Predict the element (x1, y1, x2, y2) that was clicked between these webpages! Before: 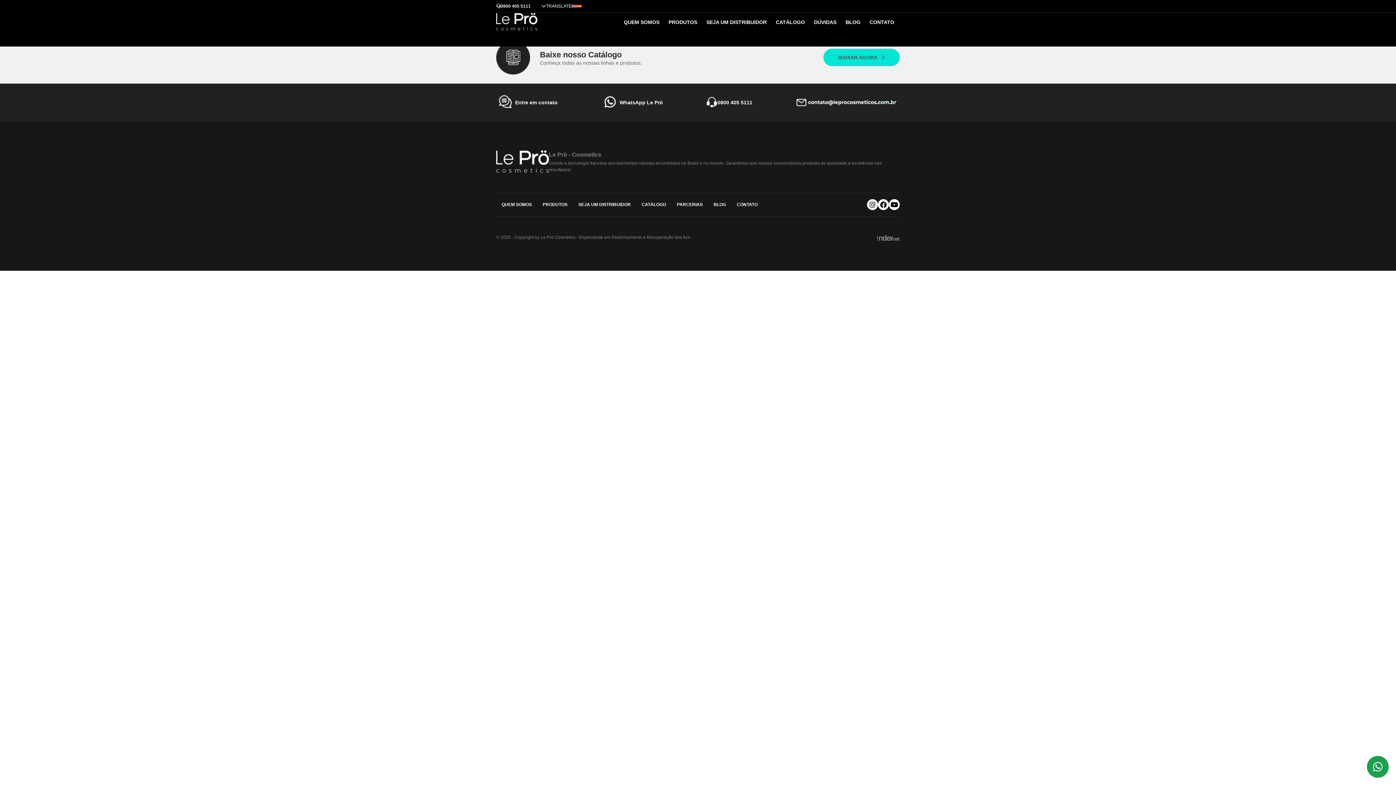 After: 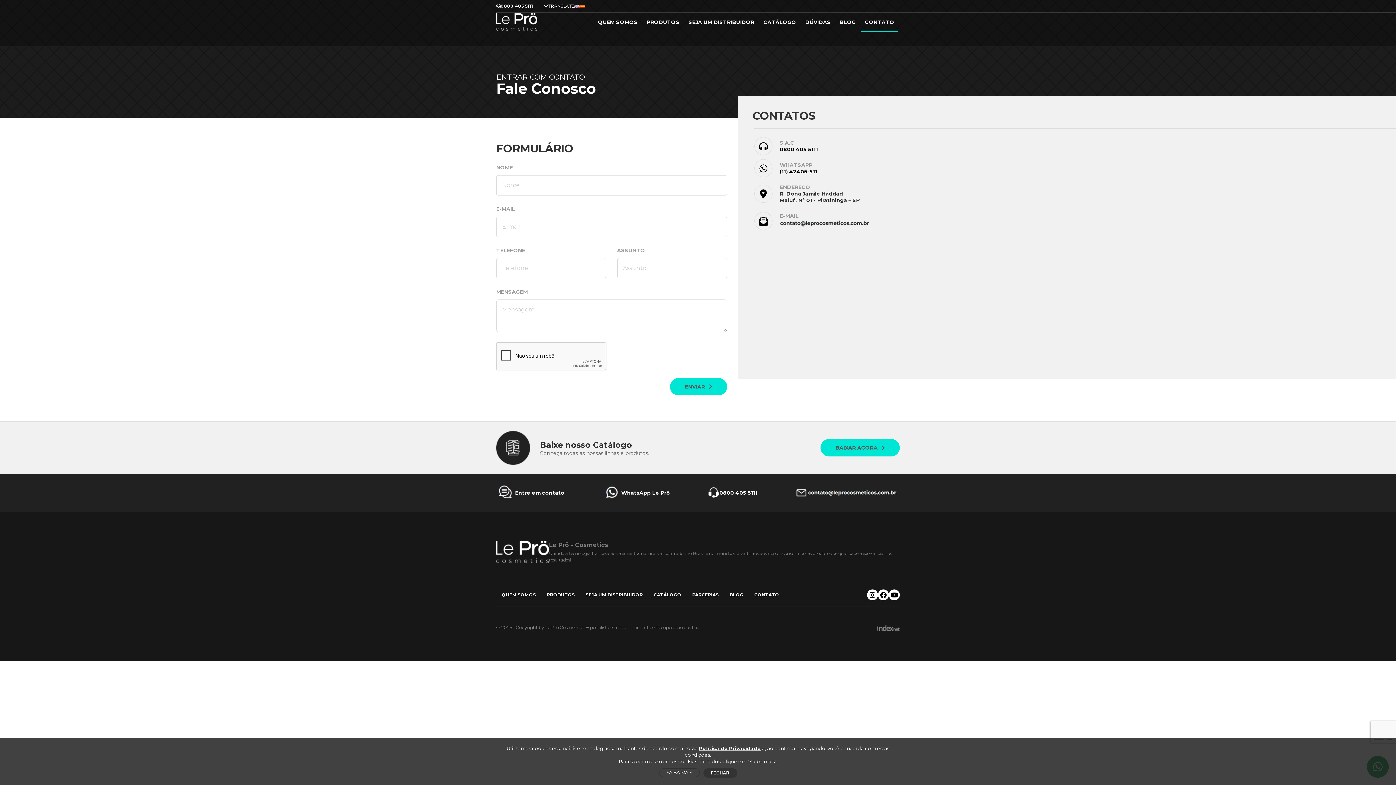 Action: bbox: (866, 12, 898, 32) label: CONTATO